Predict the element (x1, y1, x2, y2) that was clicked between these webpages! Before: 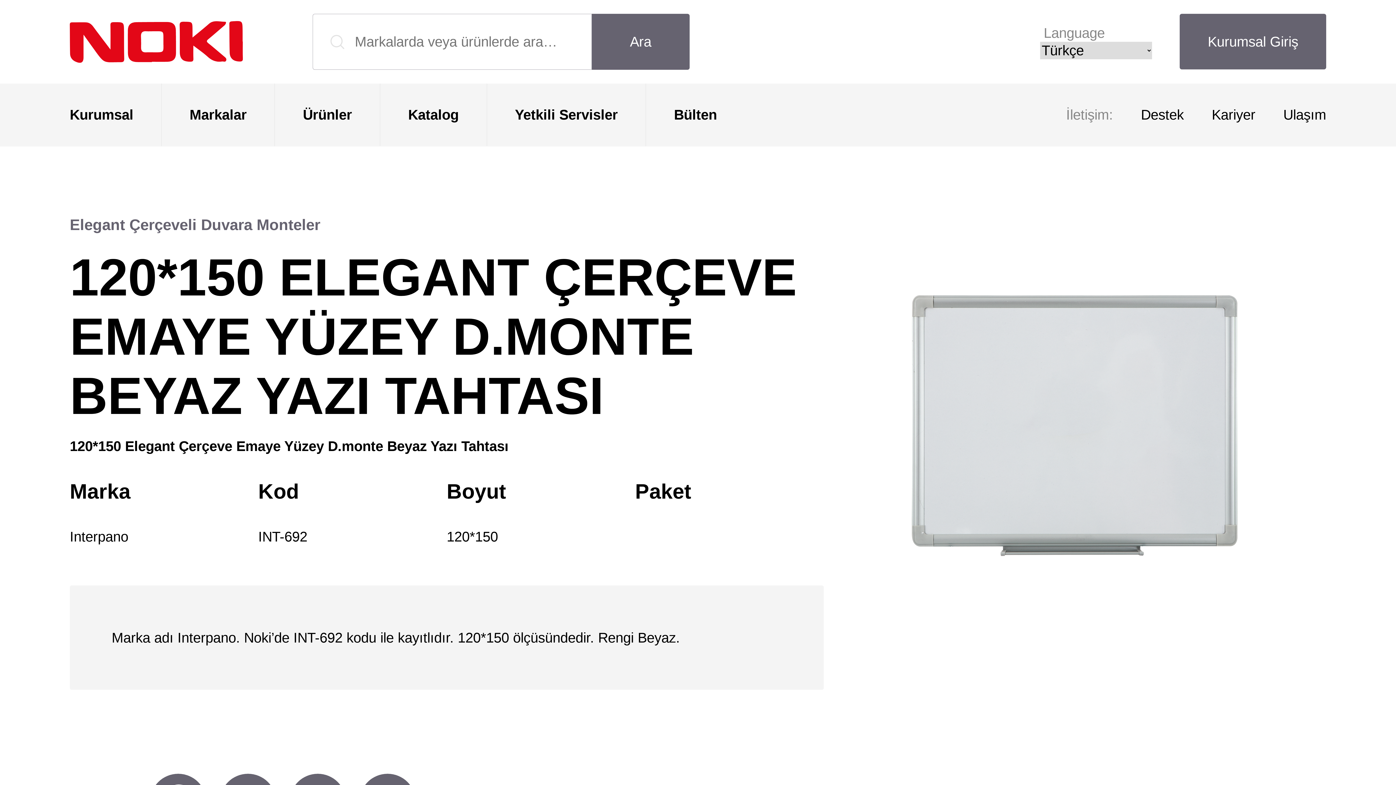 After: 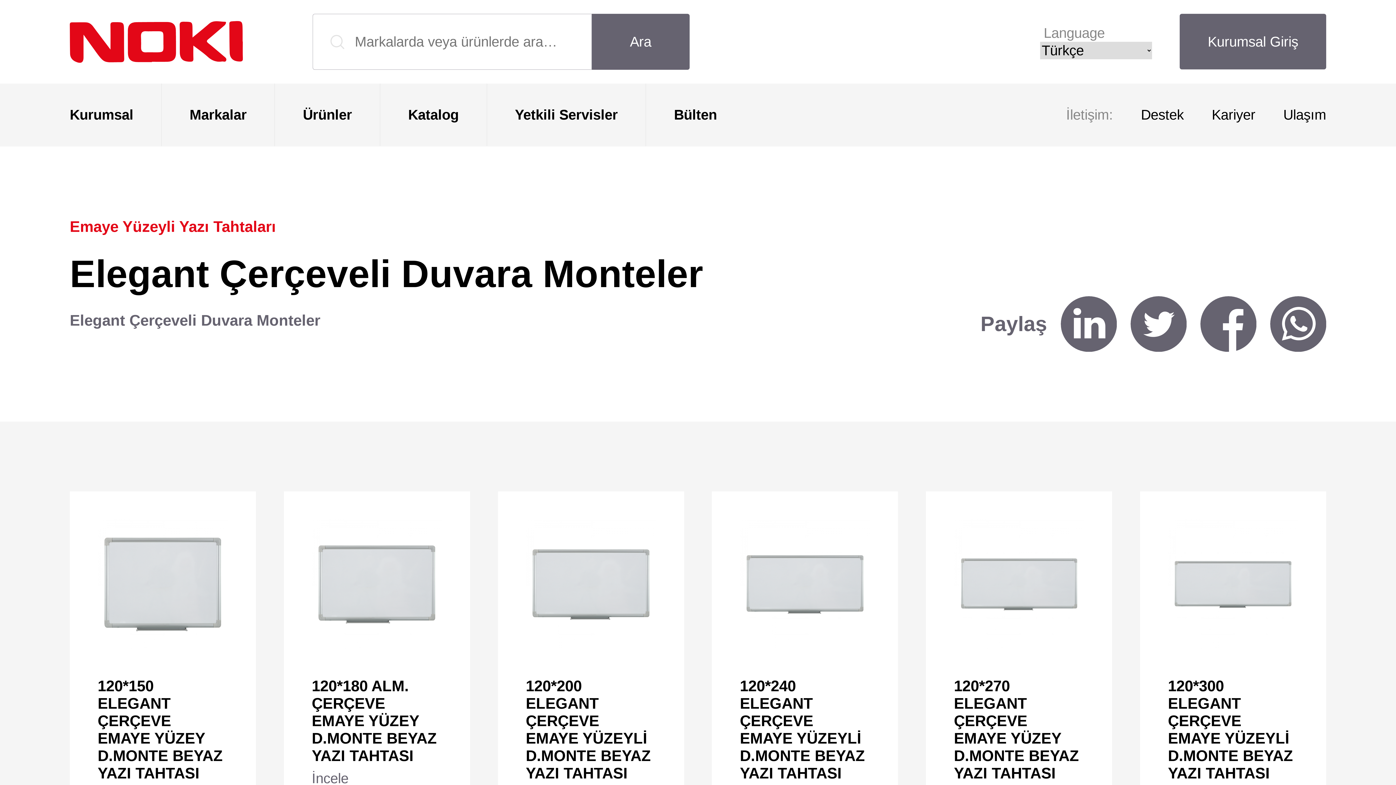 Action: label: Elegant Çerçeveli Duvara Monteler bbox: (69, 216, 320, 233)